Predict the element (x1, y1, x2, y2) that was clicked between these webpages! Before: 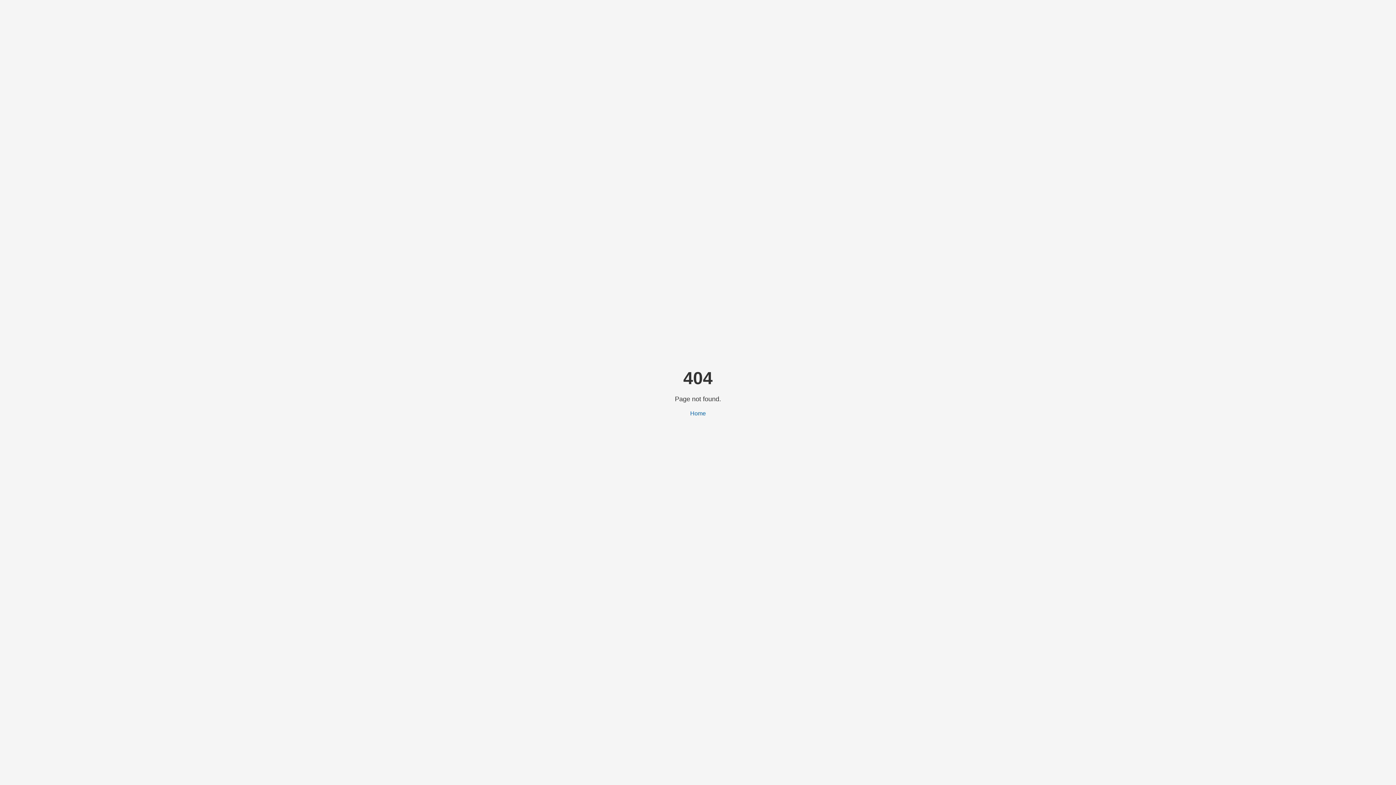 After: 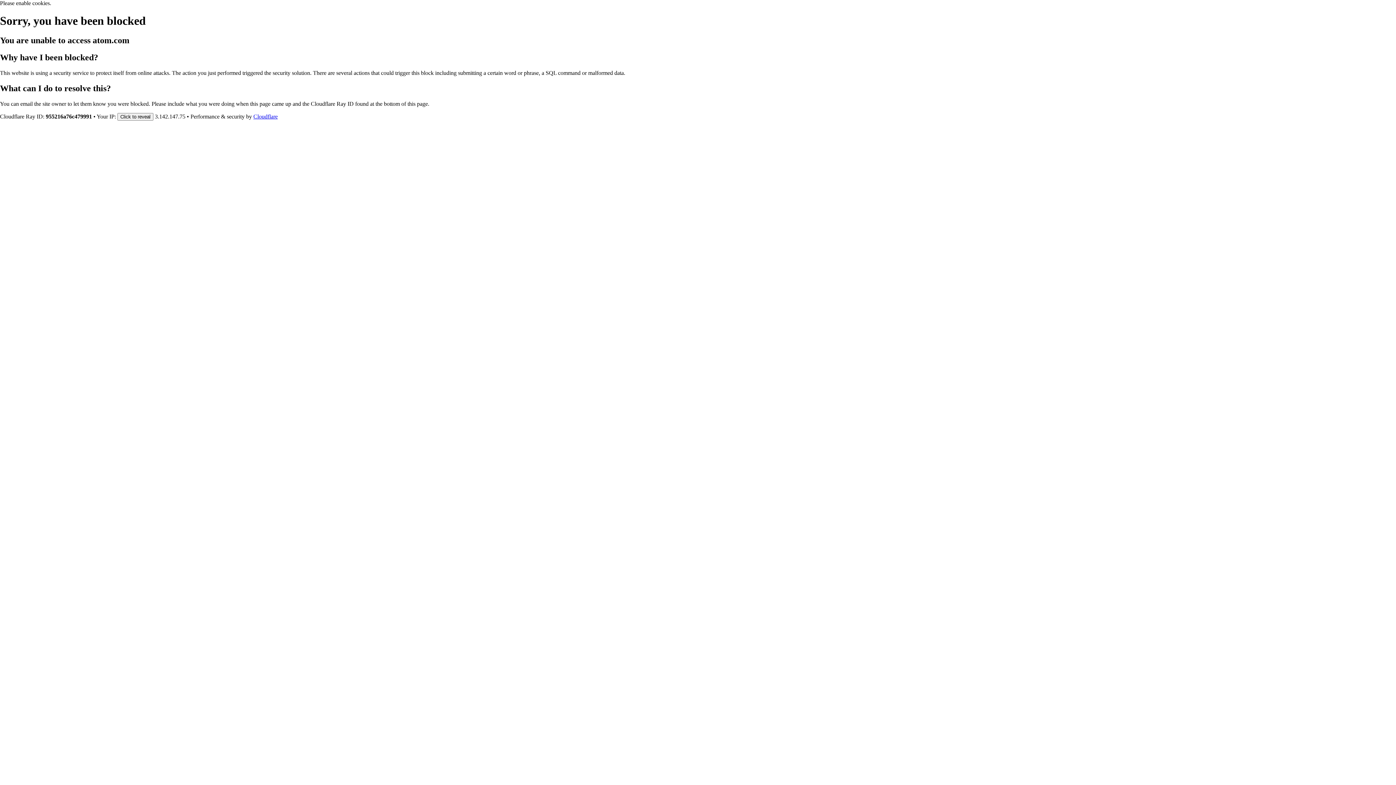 Action: label: Home bbox: (690, 410, 706, 416)